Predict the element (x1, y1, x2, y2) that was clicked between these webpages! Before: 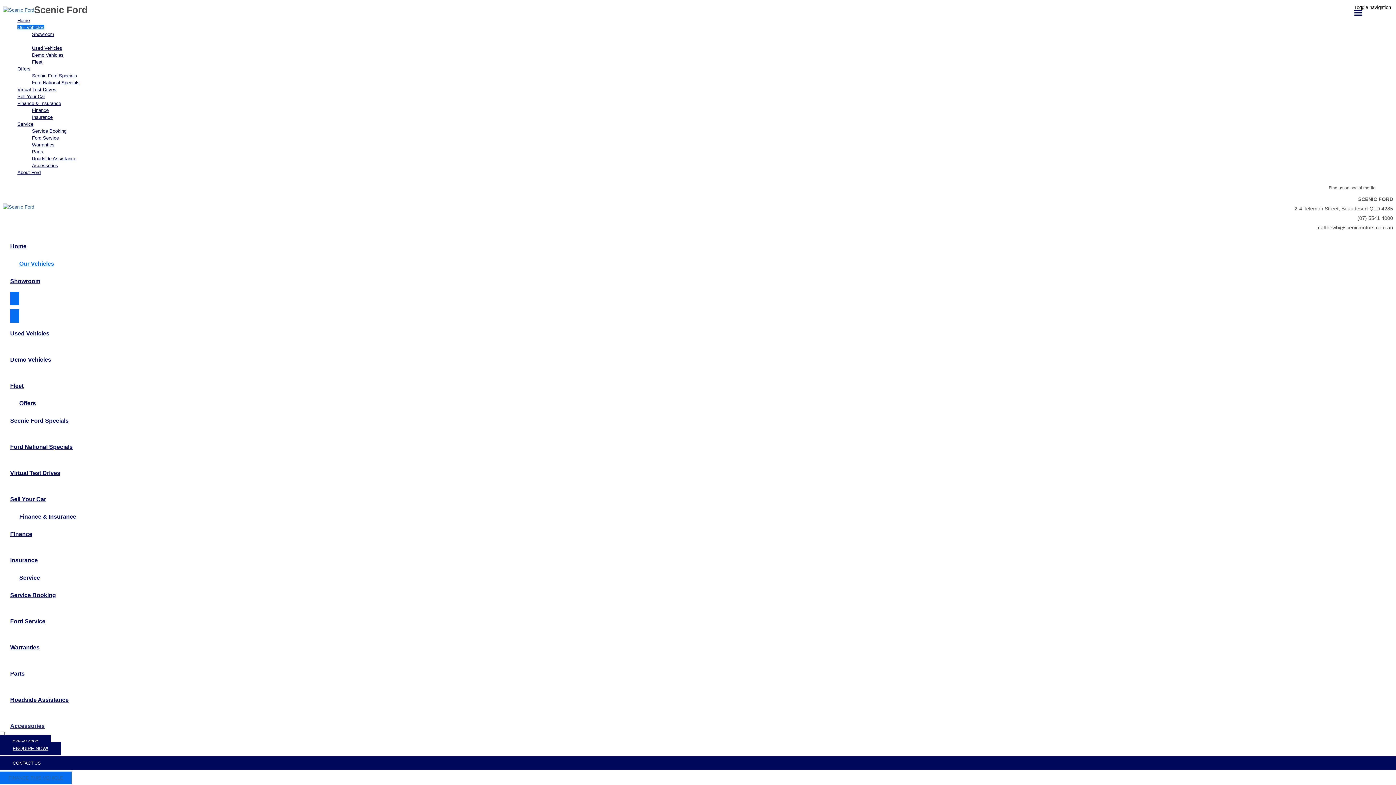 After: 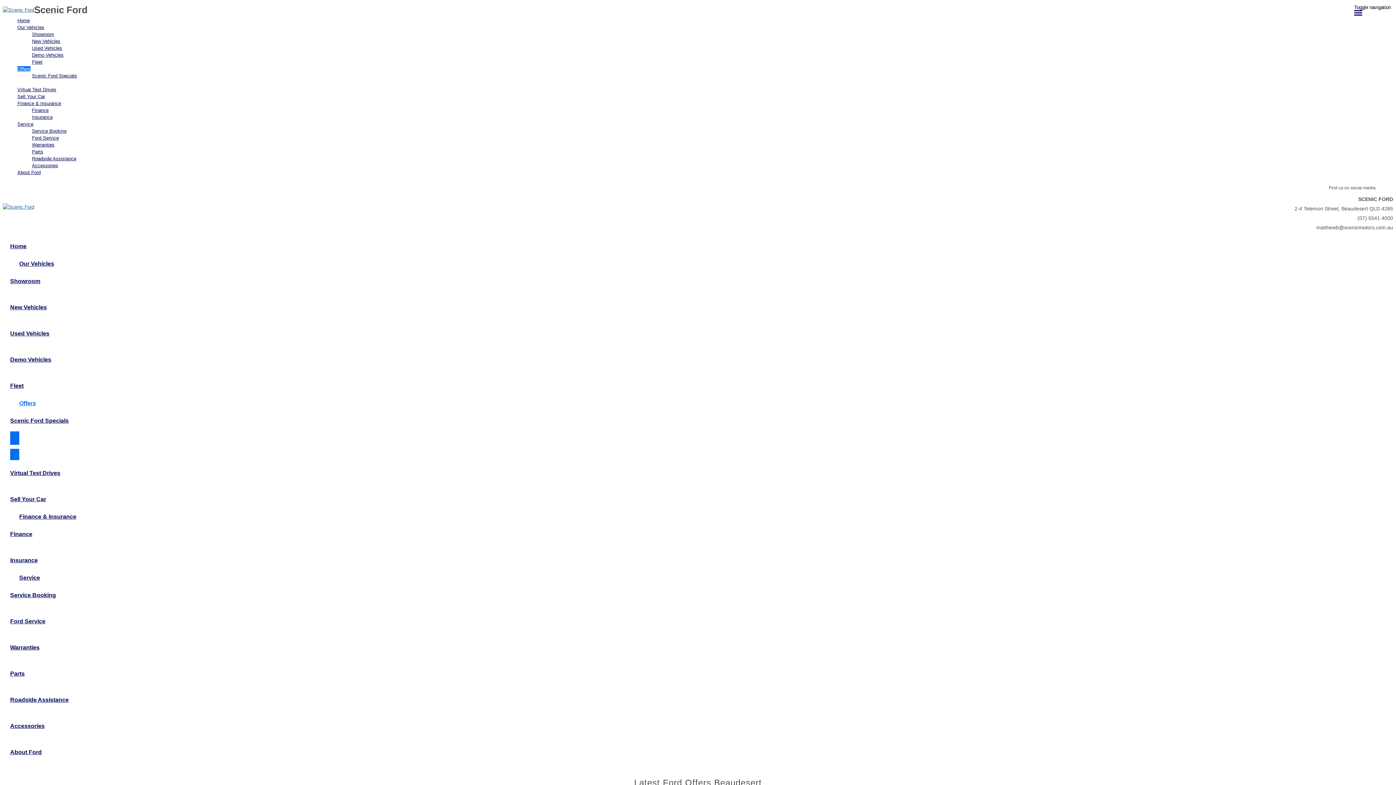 Action: label: Ford National Specials bbox: (10, 431, 72, 462)